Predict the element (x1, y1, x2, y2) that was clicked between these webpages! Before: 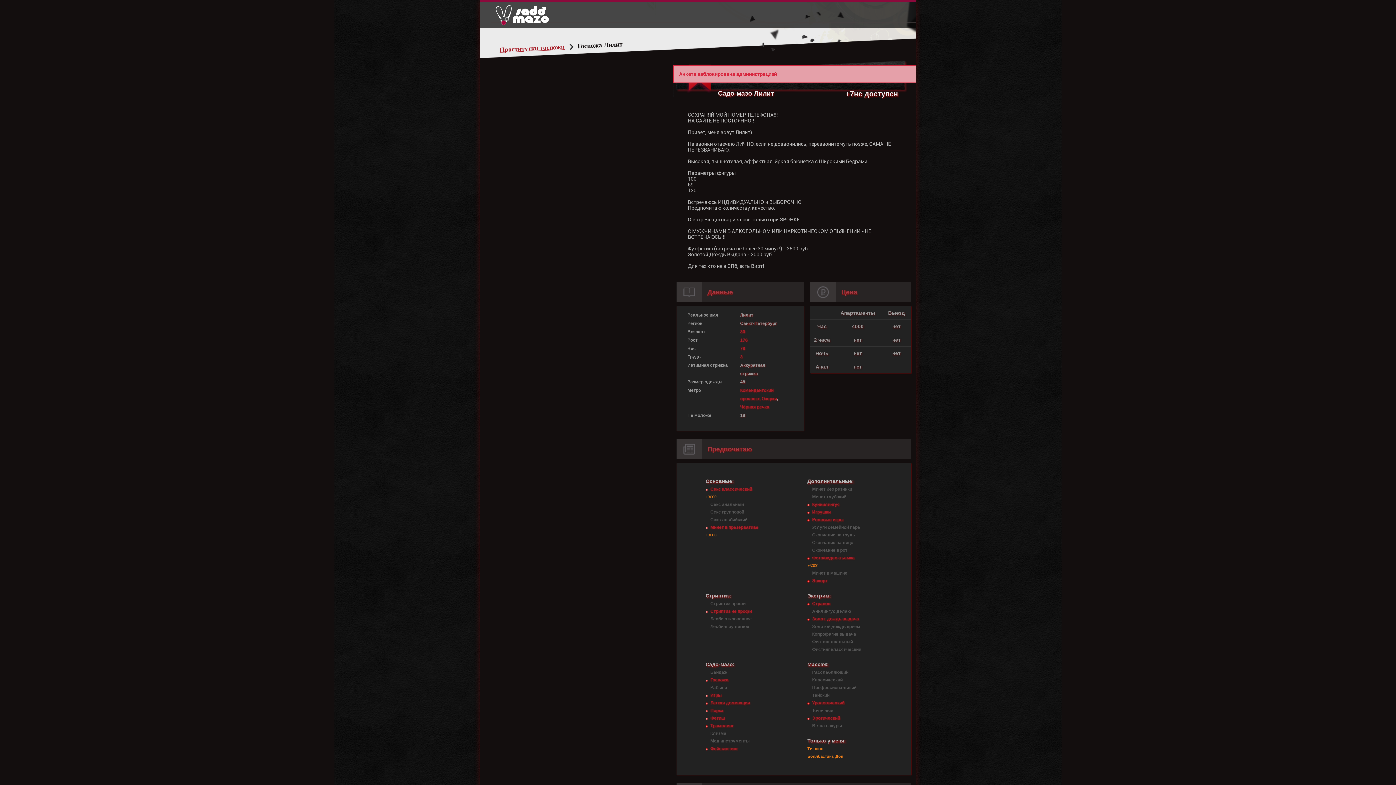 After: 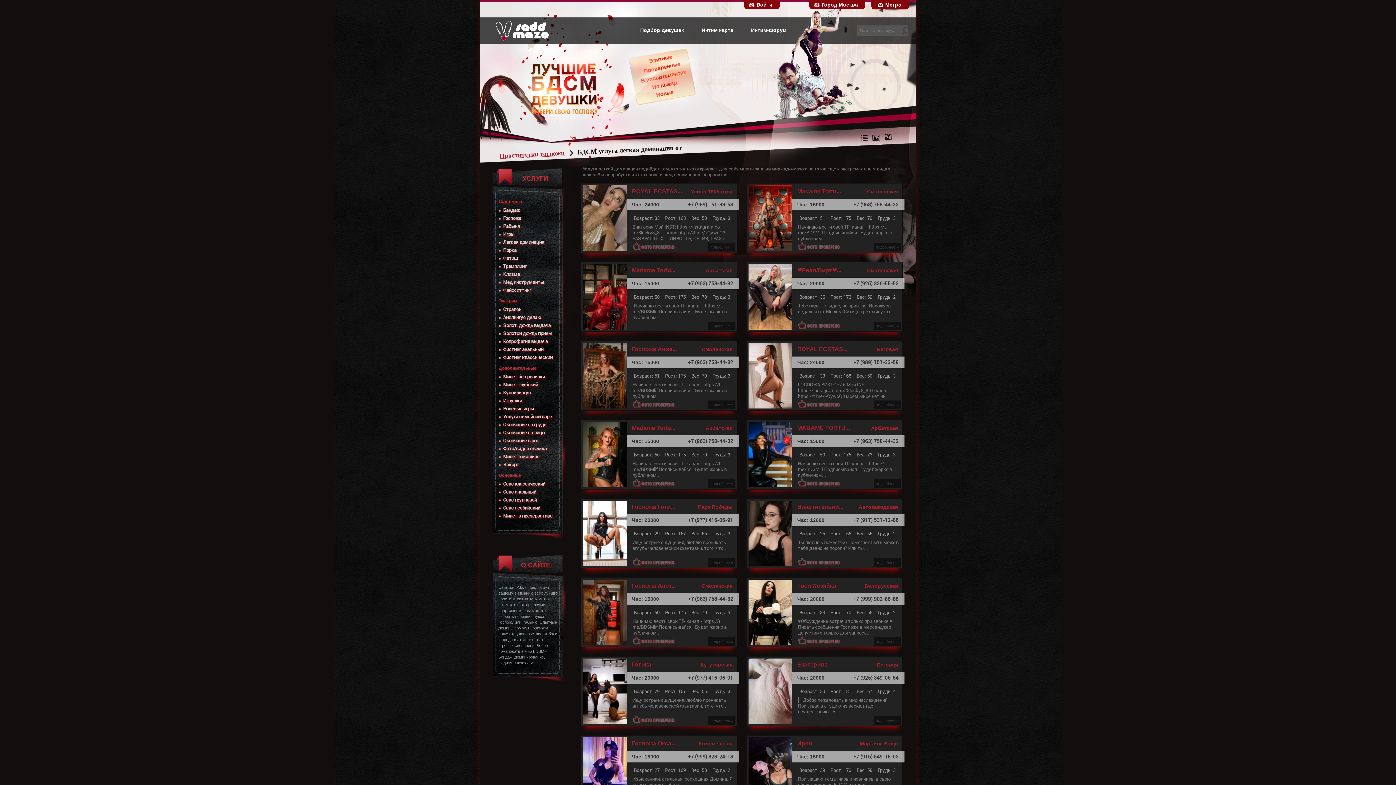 Action: label: Легкая доминация bbox: (705, 700, 750, 705)